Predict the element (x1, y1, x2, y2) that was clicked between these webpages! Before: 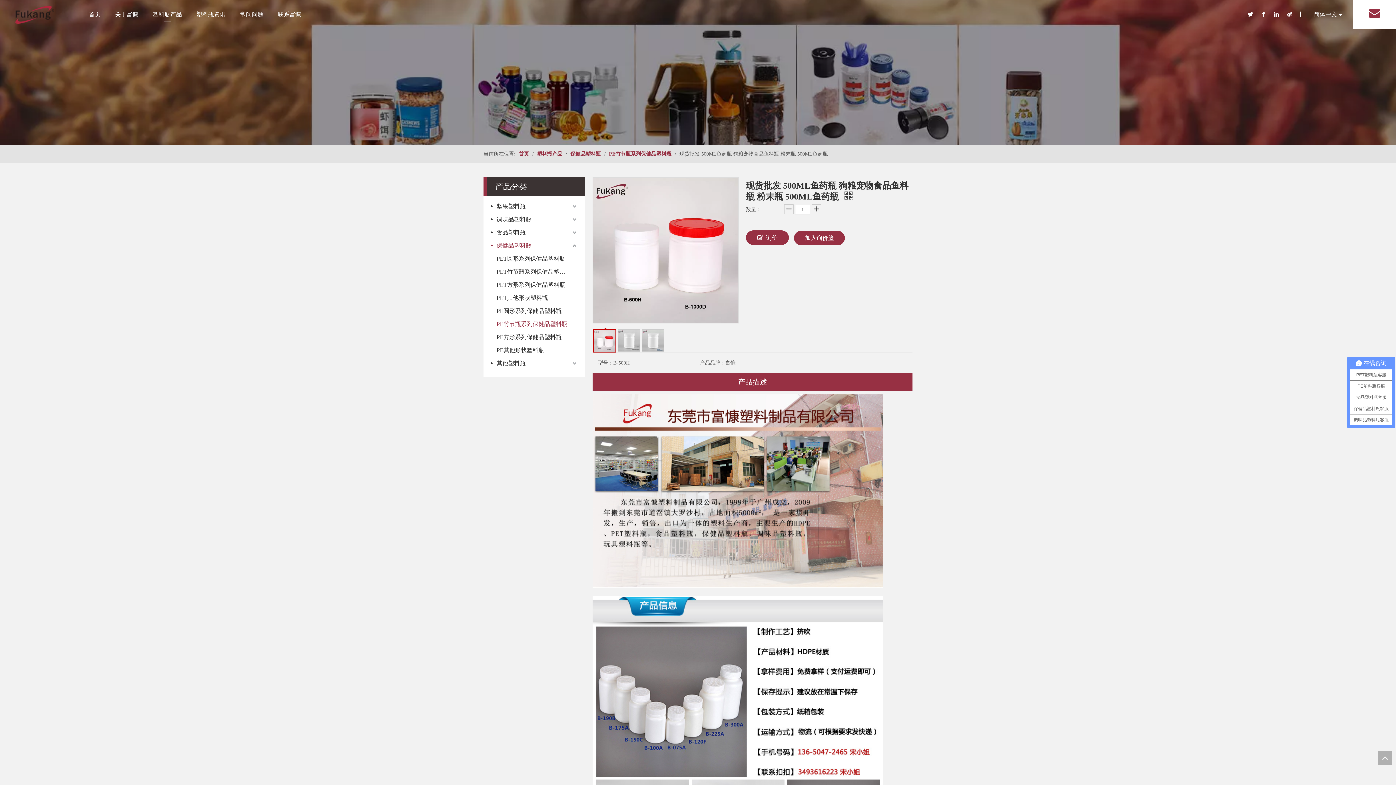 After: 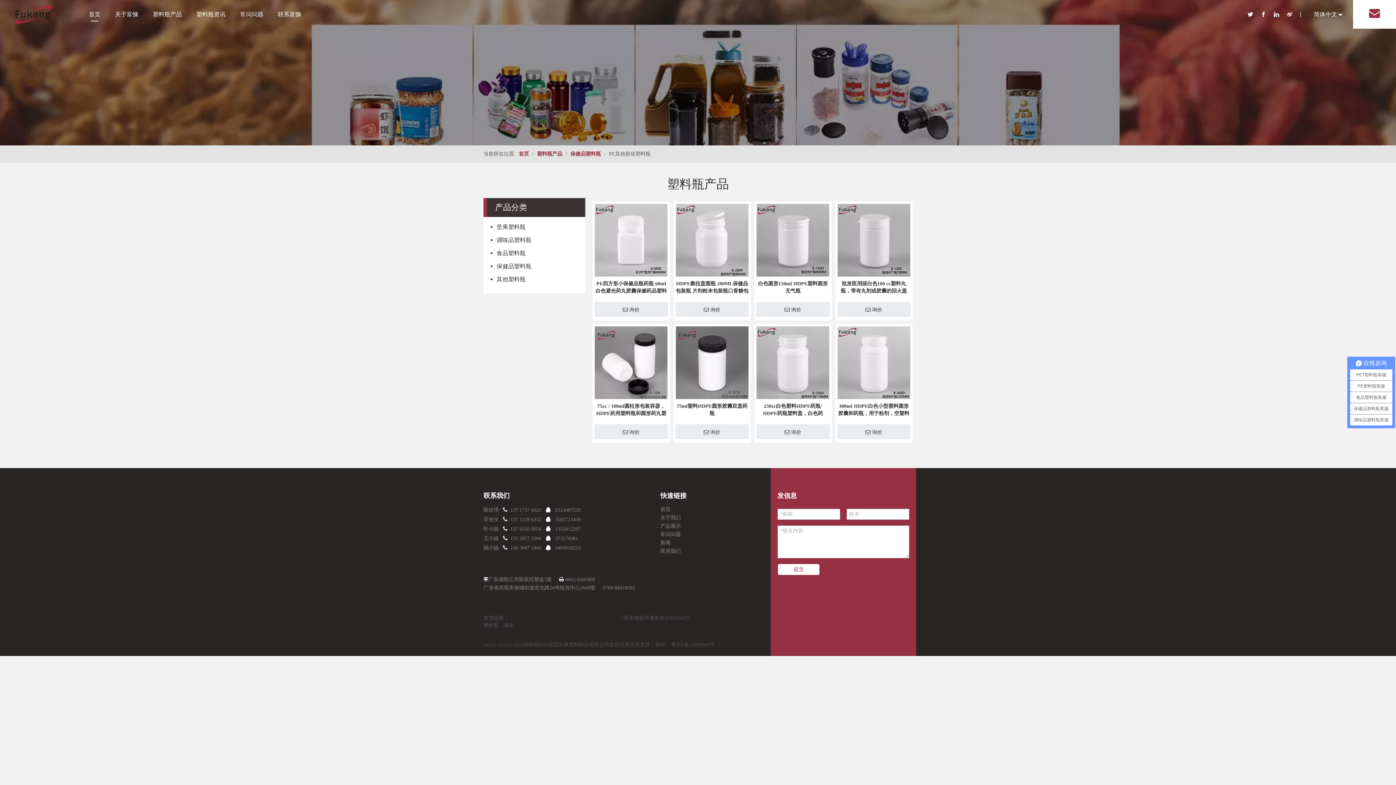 Action: bbox: (496, 344, 578, 357) label: PE其他形状塑料瓶